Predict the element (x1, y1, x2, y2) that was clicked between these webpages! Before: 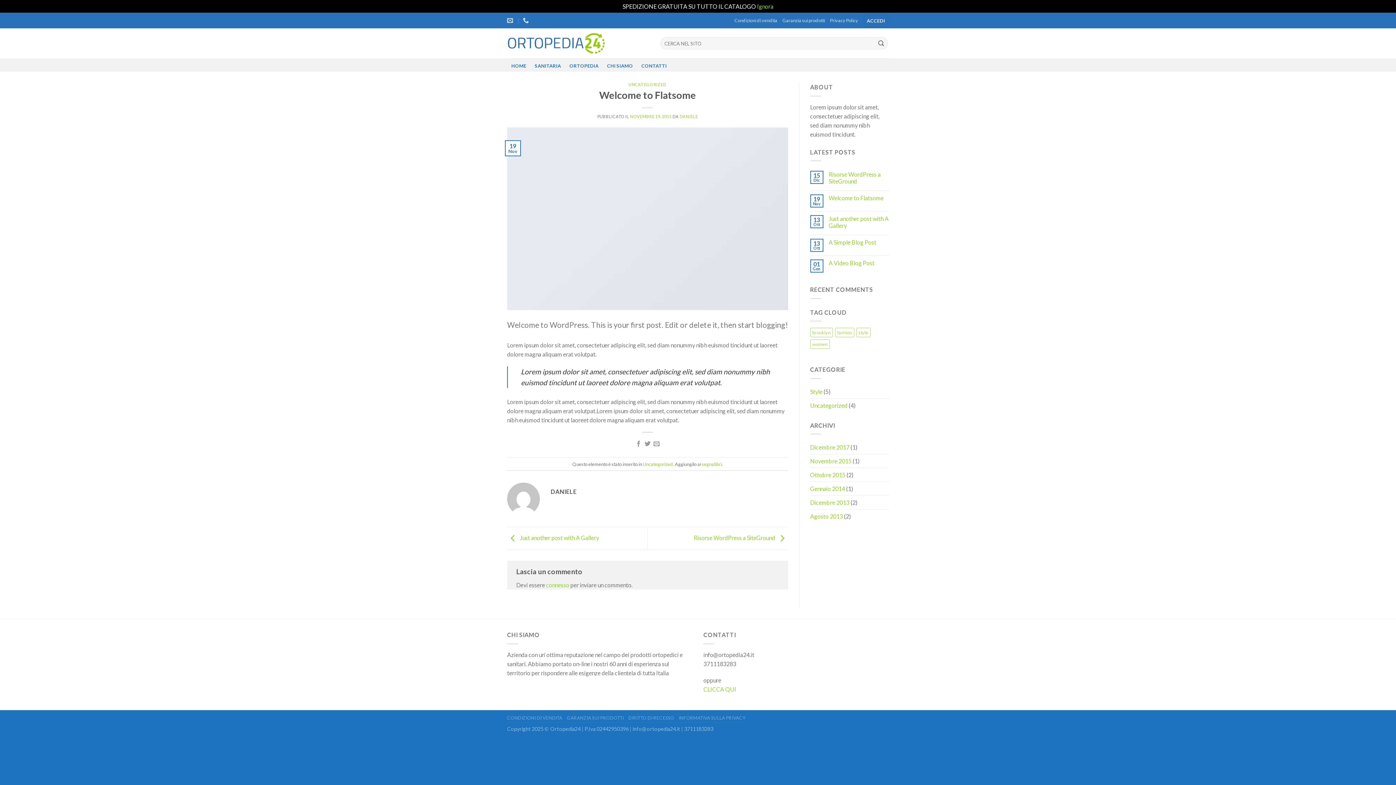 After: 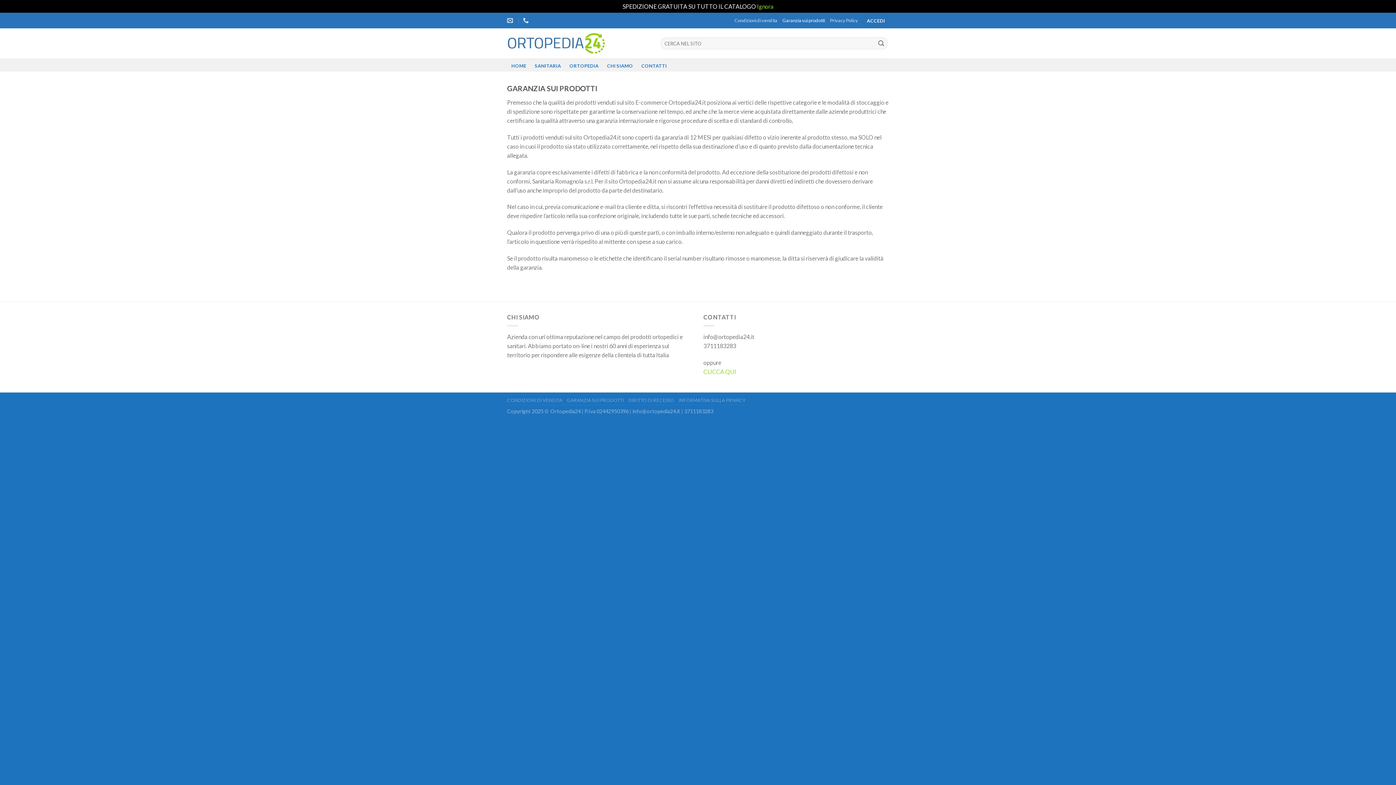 Action: bbox: (567, 715, 624, 721) label: GARANZIA SUI PRODOTTI